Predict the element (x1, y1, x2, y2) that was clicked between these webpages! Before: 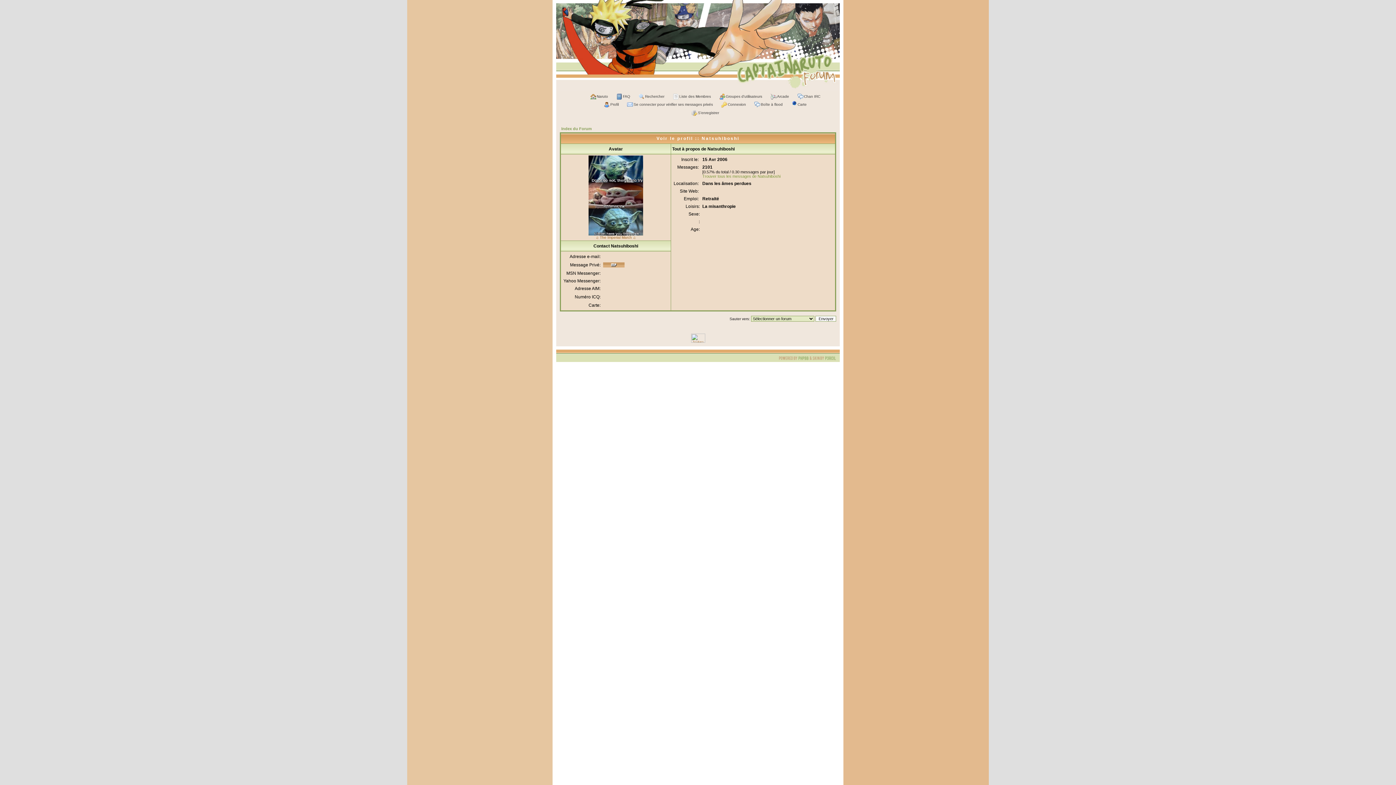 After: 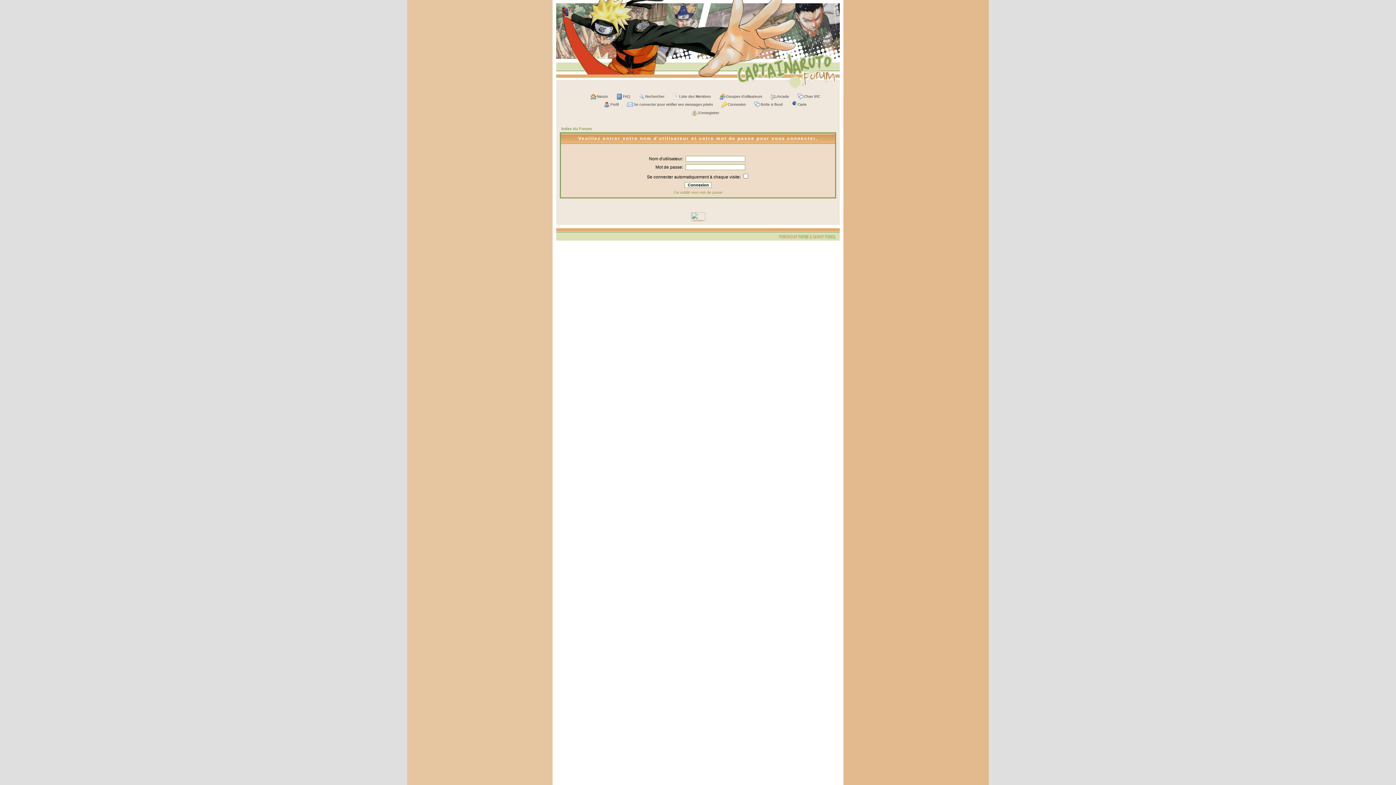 Action: bbox: (603, 264, 624, 269)